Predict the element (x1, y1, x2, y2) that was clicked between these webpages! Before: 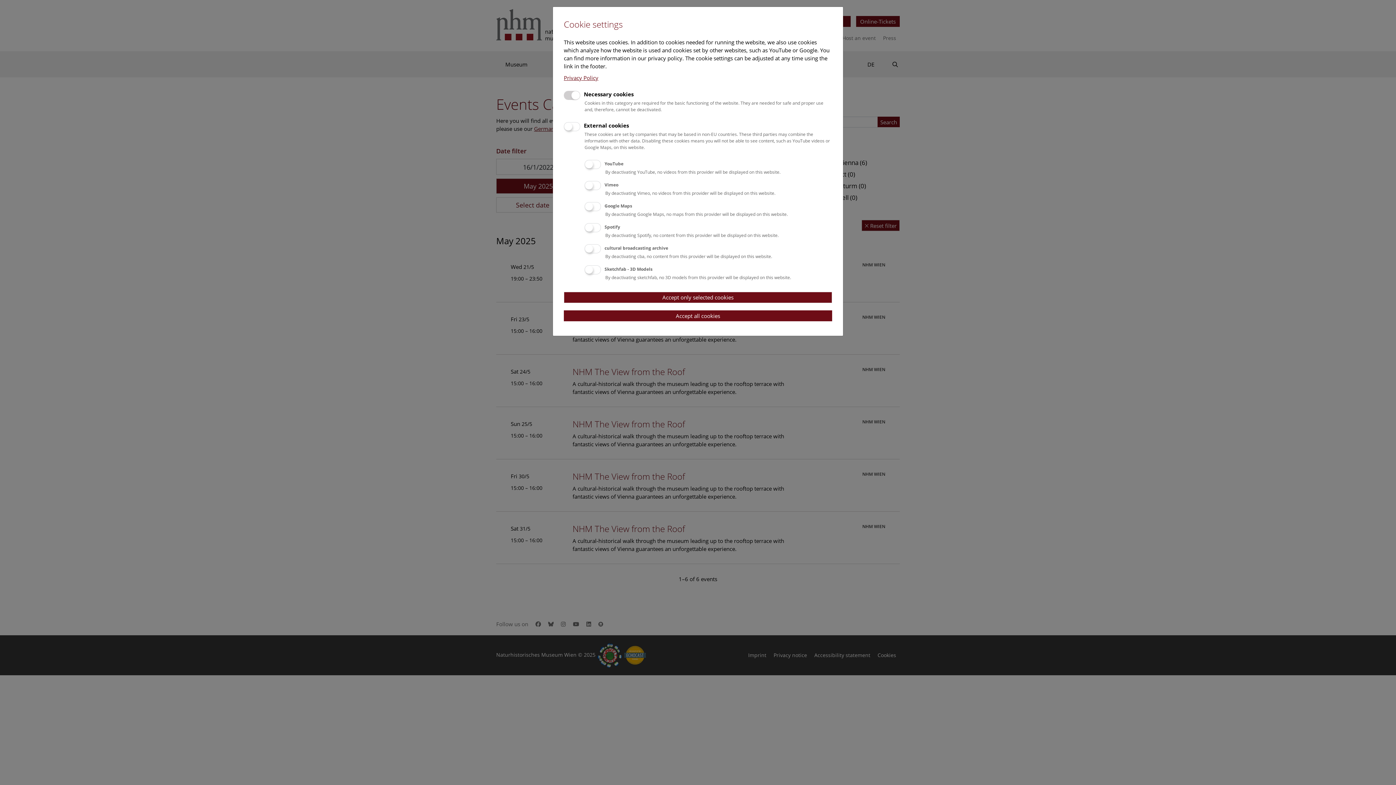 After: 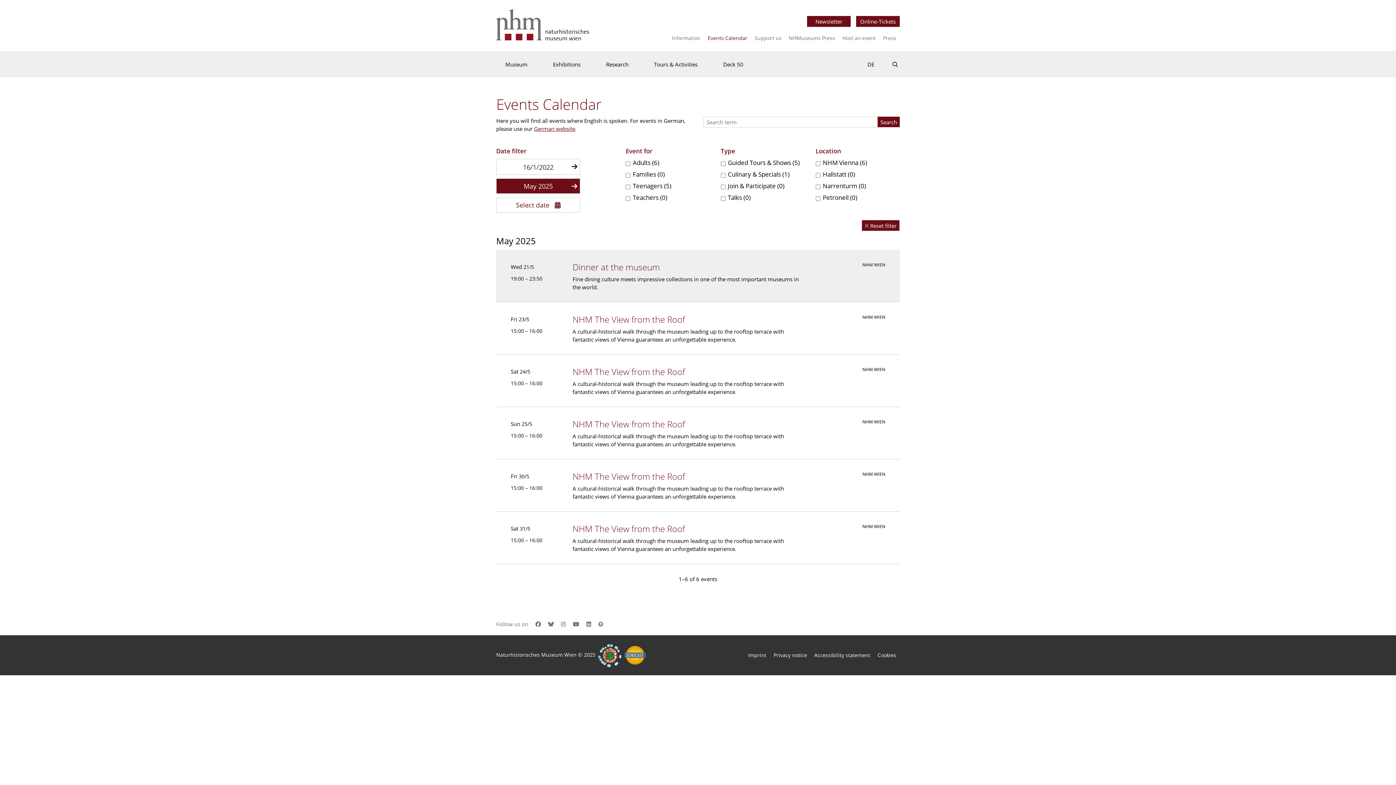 Action: bbox: (564, 291, 832, 303) label: Accept only selected cookies